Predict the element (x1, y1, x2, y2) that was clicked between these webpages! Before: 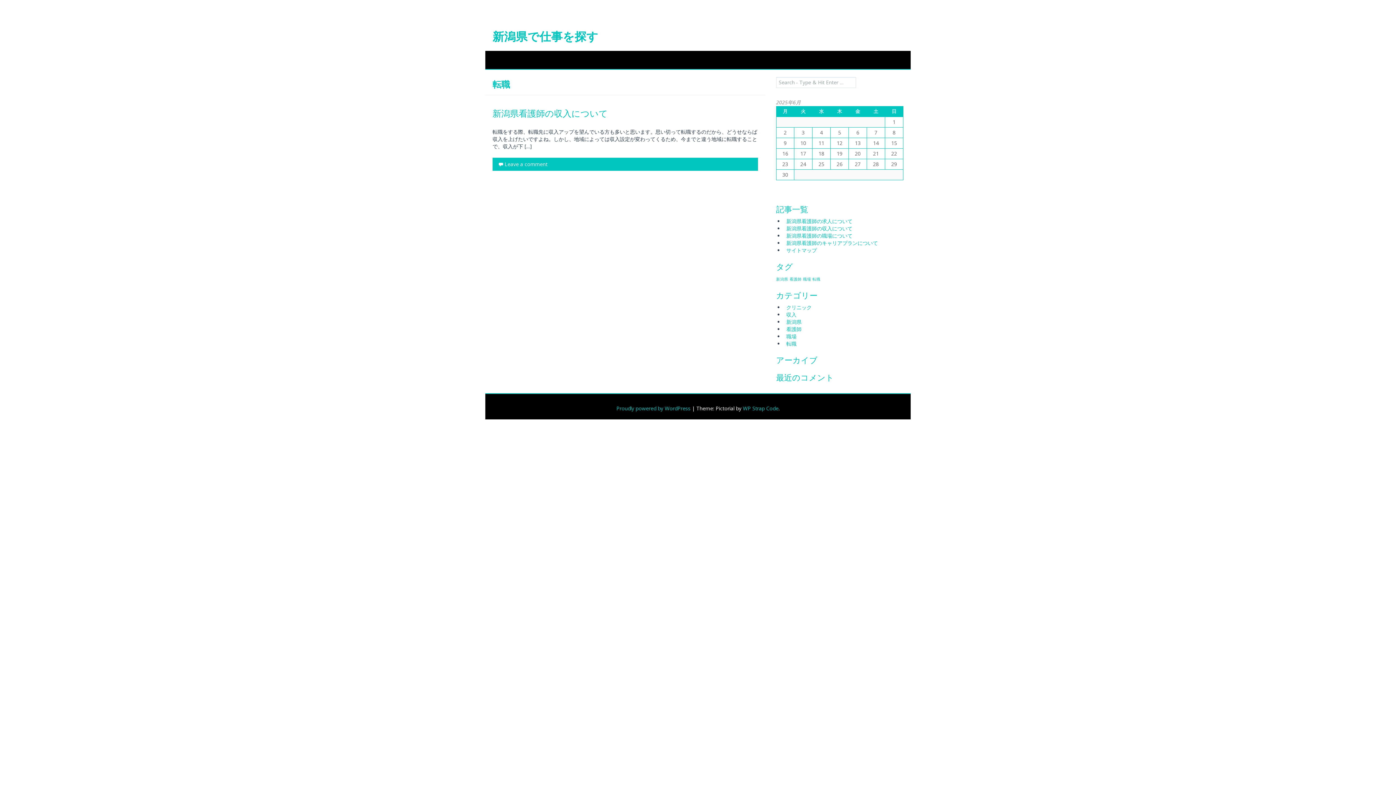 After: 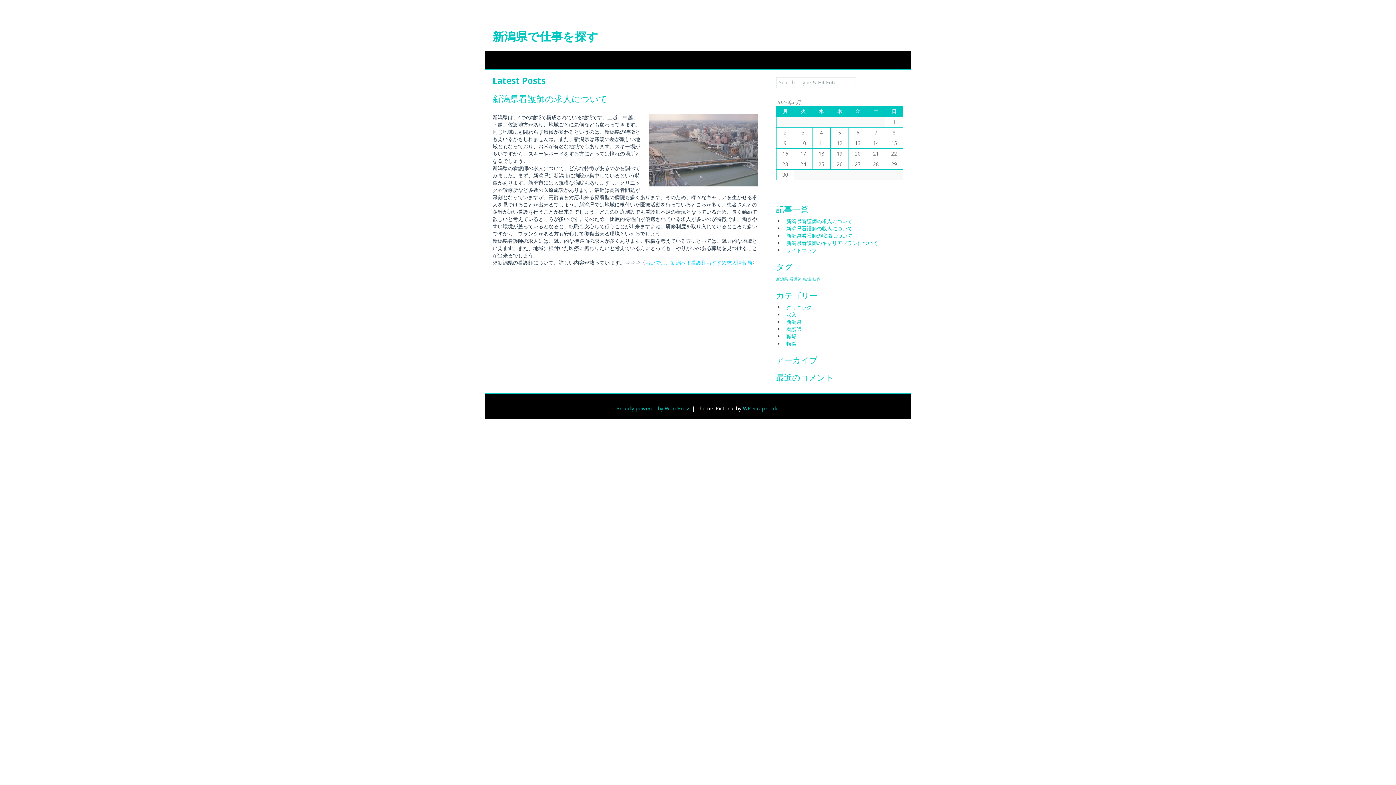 Action: bbox: (786, 217, 852, 224) label: 新潟県看護師の求人について